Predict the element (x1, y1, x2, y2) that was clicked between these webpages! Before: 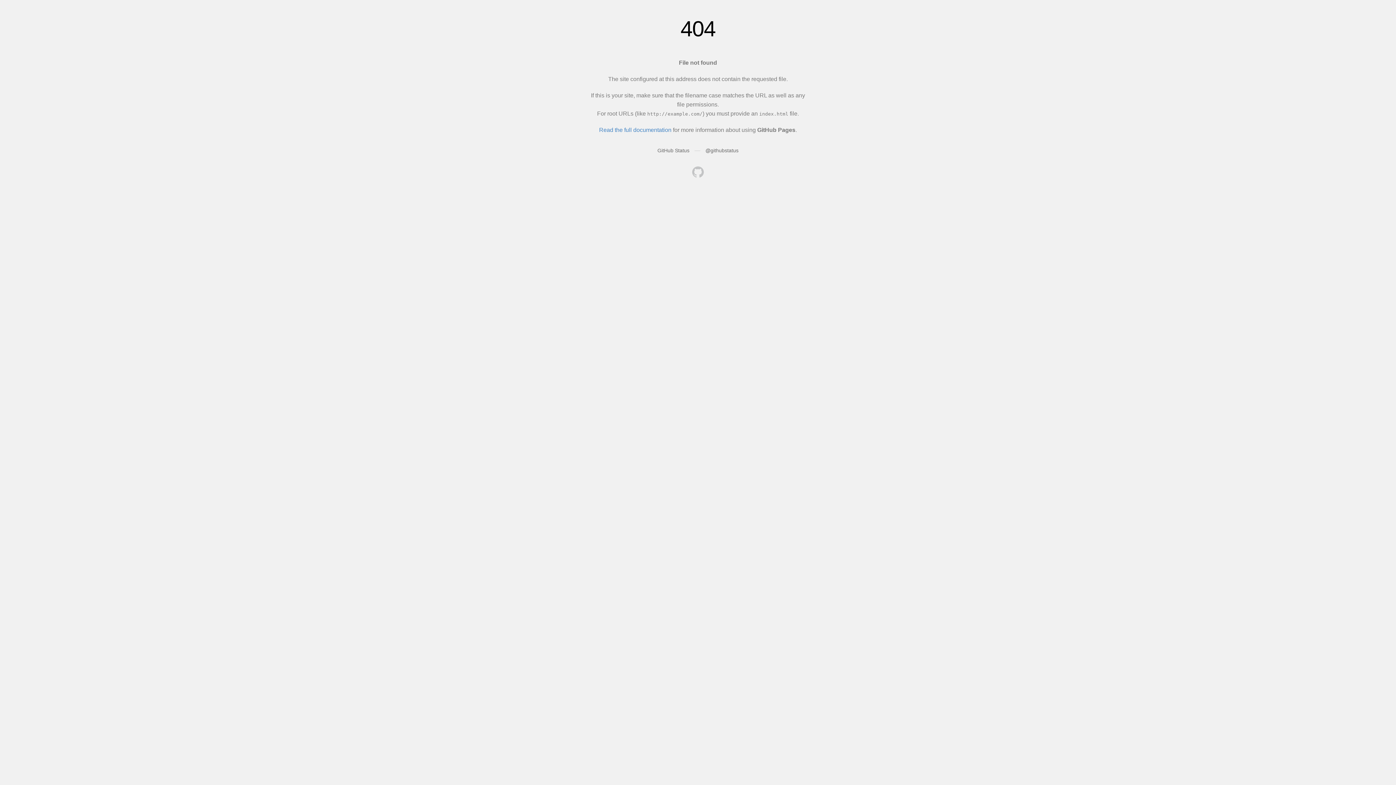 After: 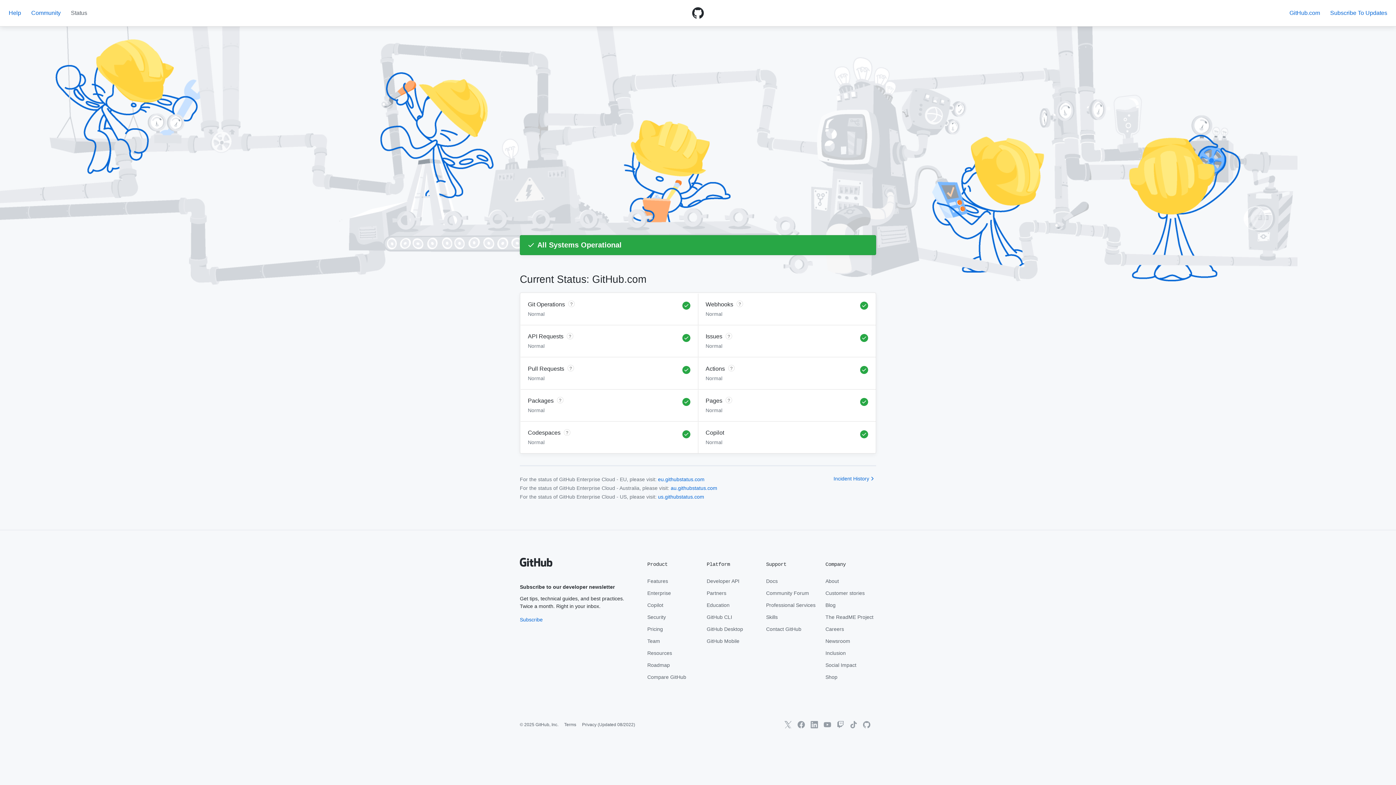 Action: bbox: (657, 147, 689, 153) label: GitHub Status